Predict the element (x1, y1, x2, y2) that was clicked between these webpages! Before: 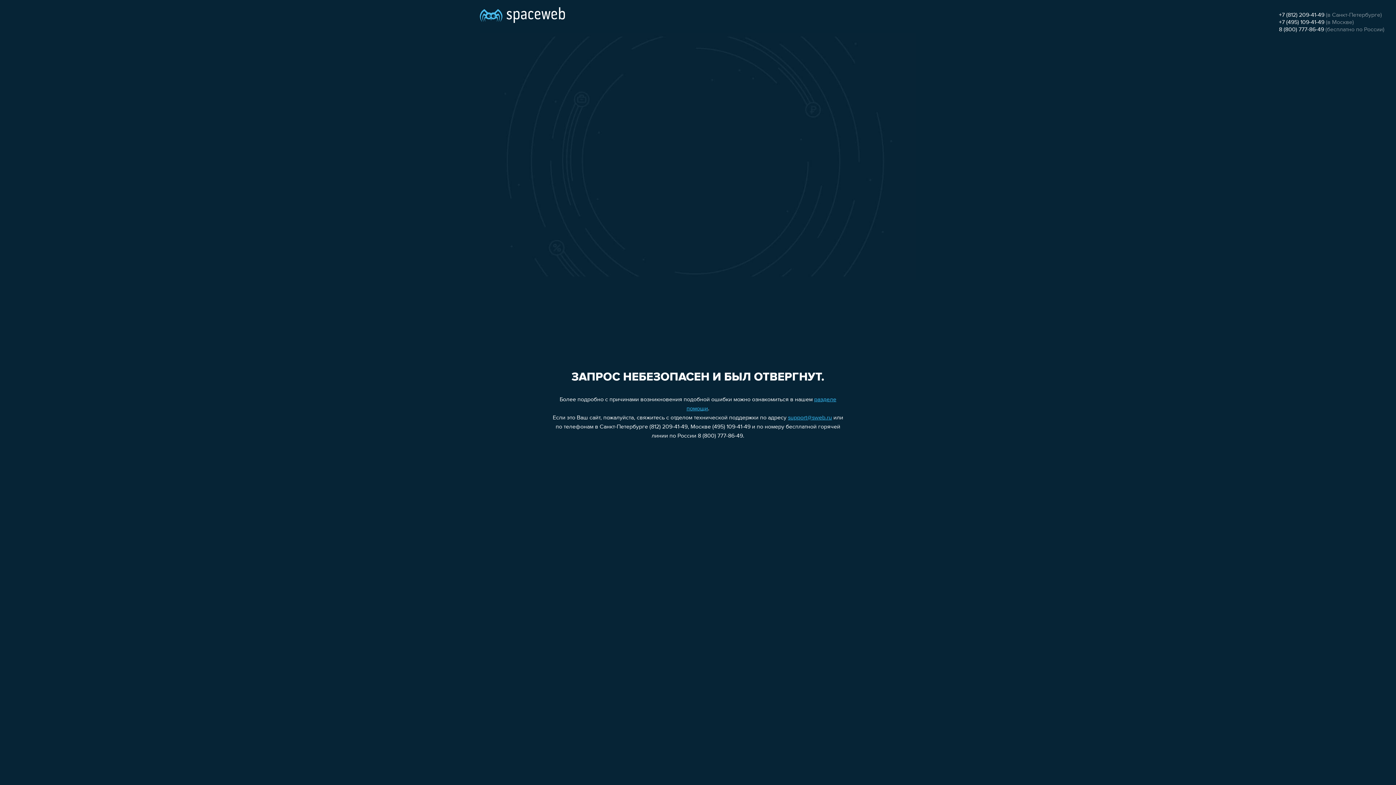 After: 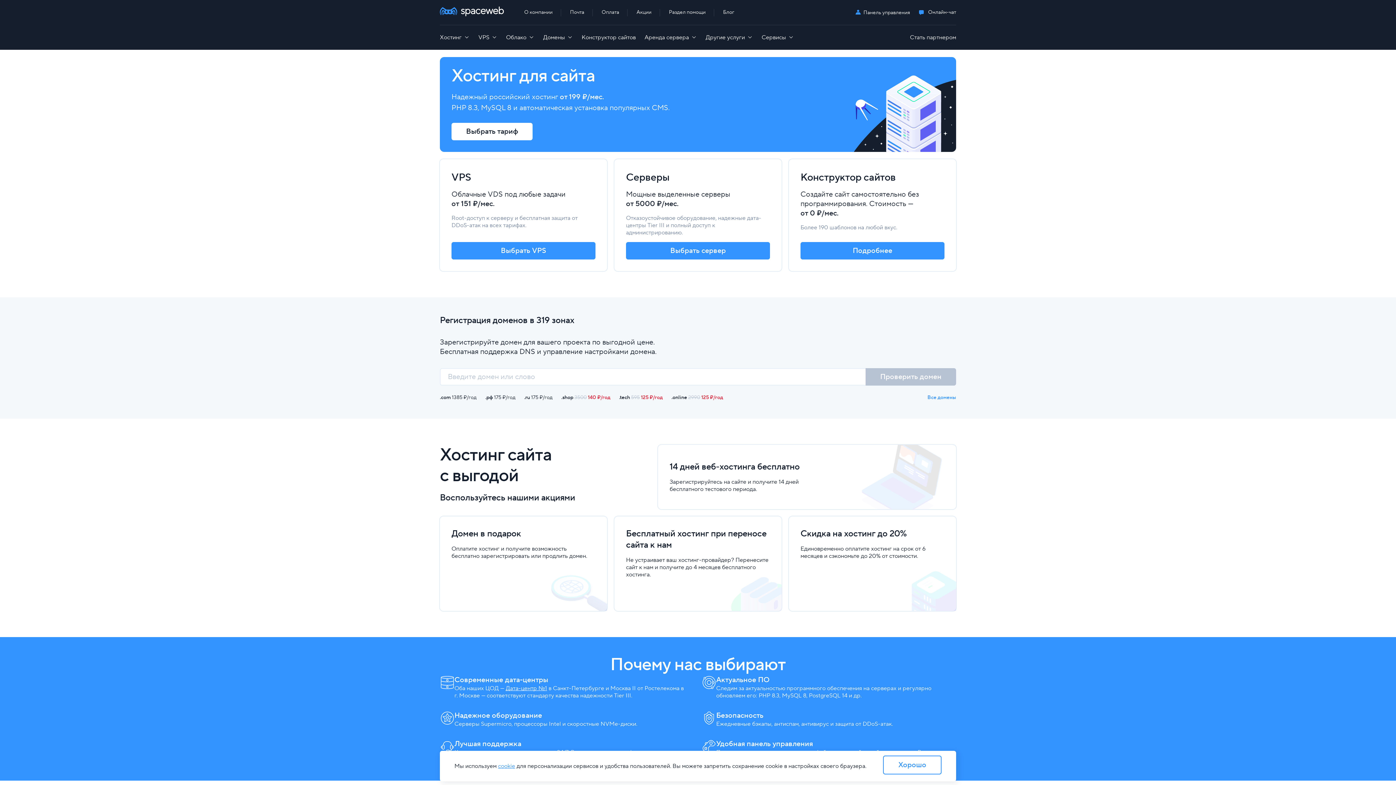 Action: bbox: (480, 0, 565, 25)